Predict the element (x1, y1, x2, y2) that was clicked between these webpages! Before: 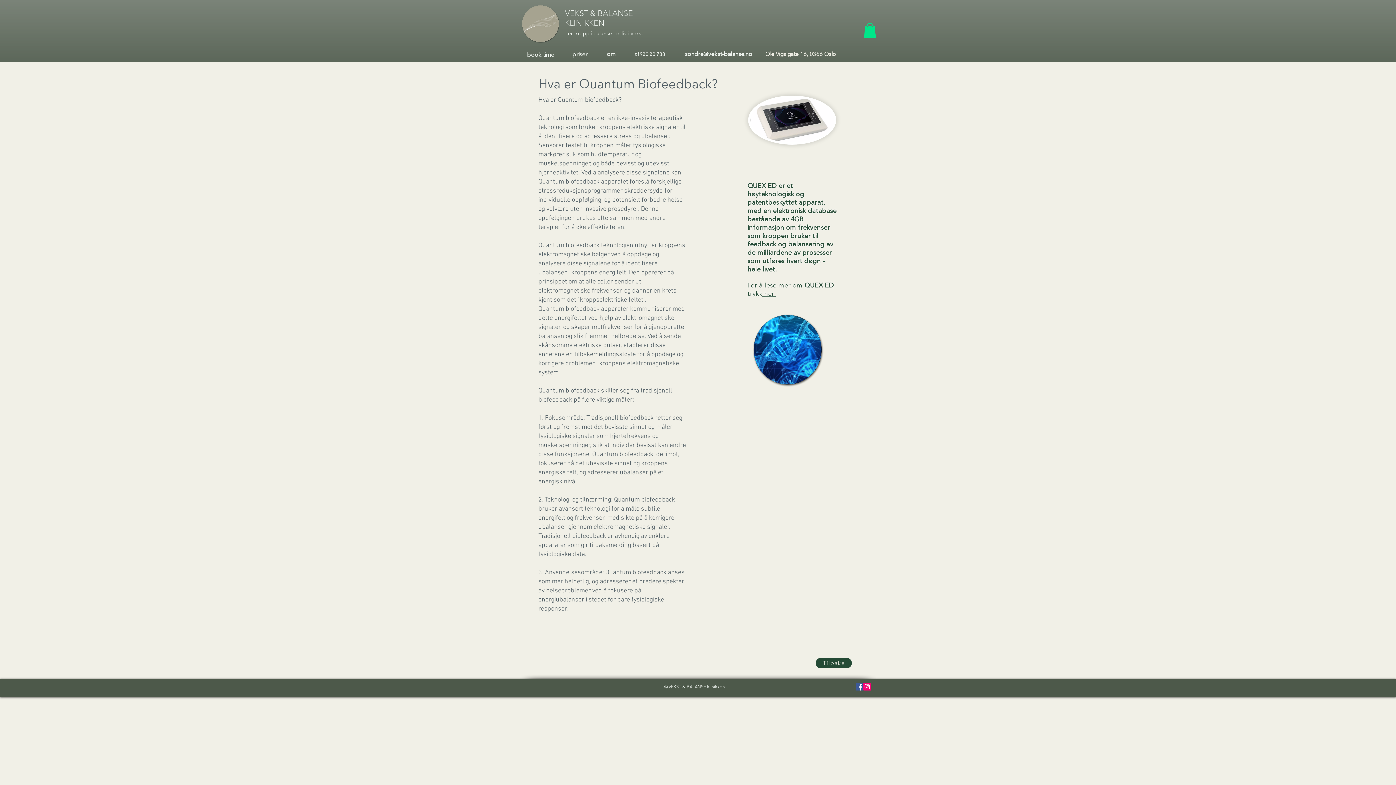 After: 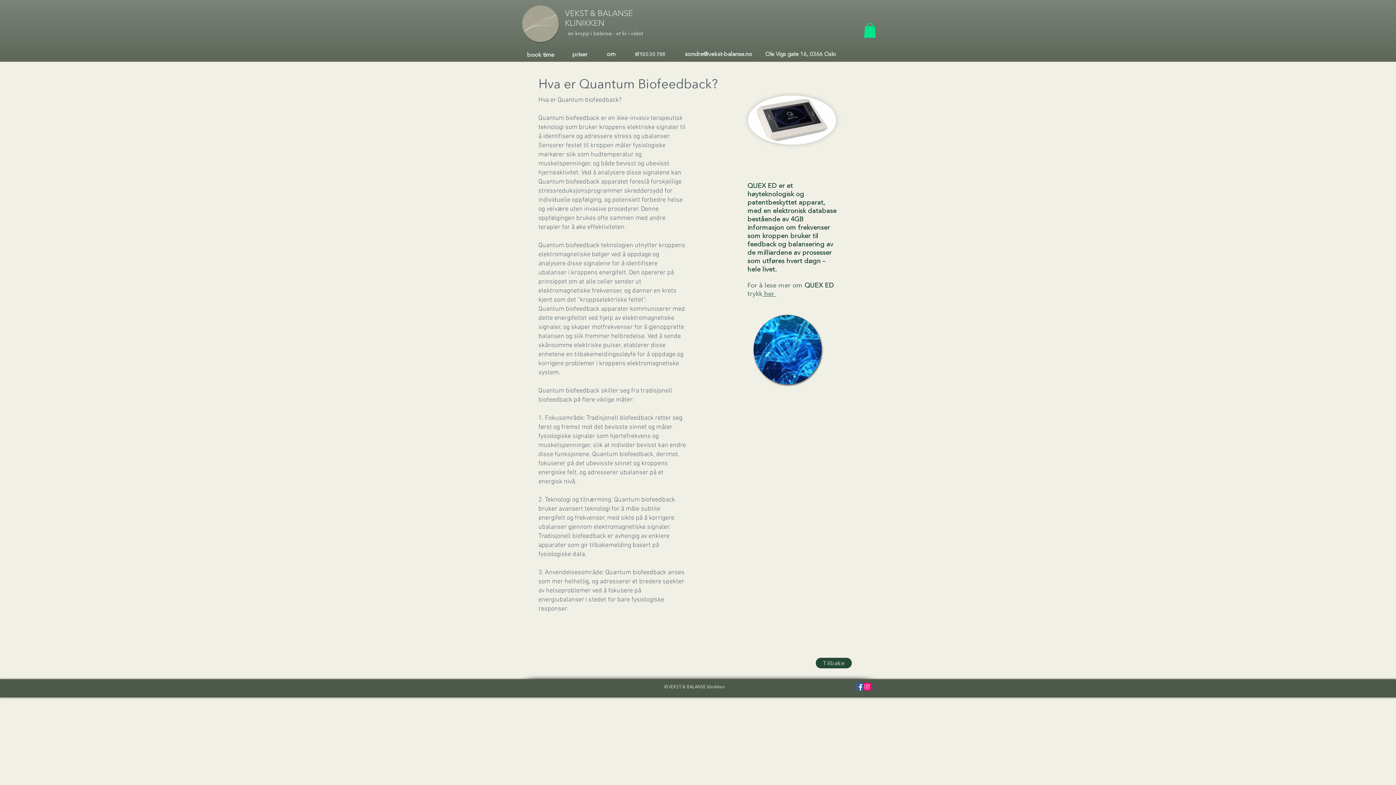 Action: label: Facebook Social Icon bbox: (856, 683, 863, 690)